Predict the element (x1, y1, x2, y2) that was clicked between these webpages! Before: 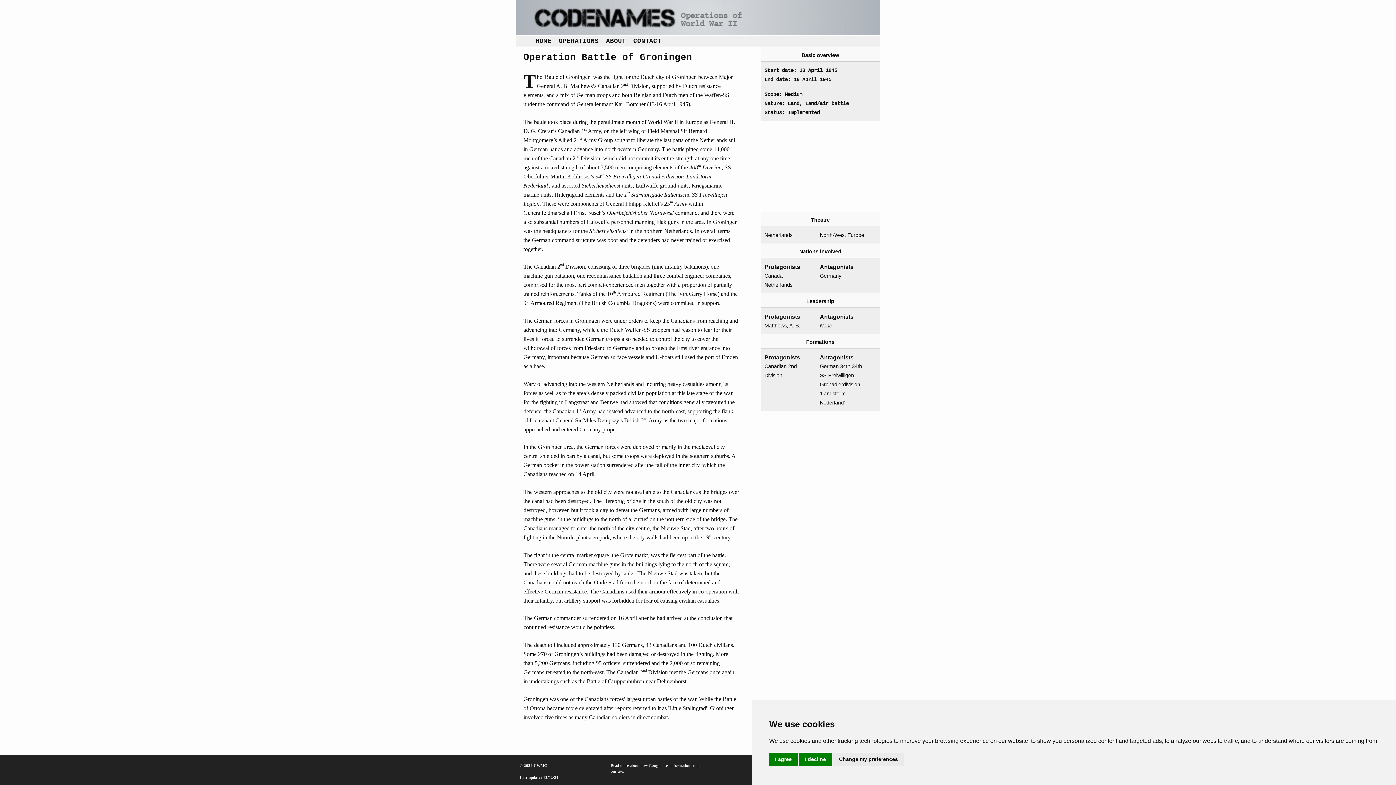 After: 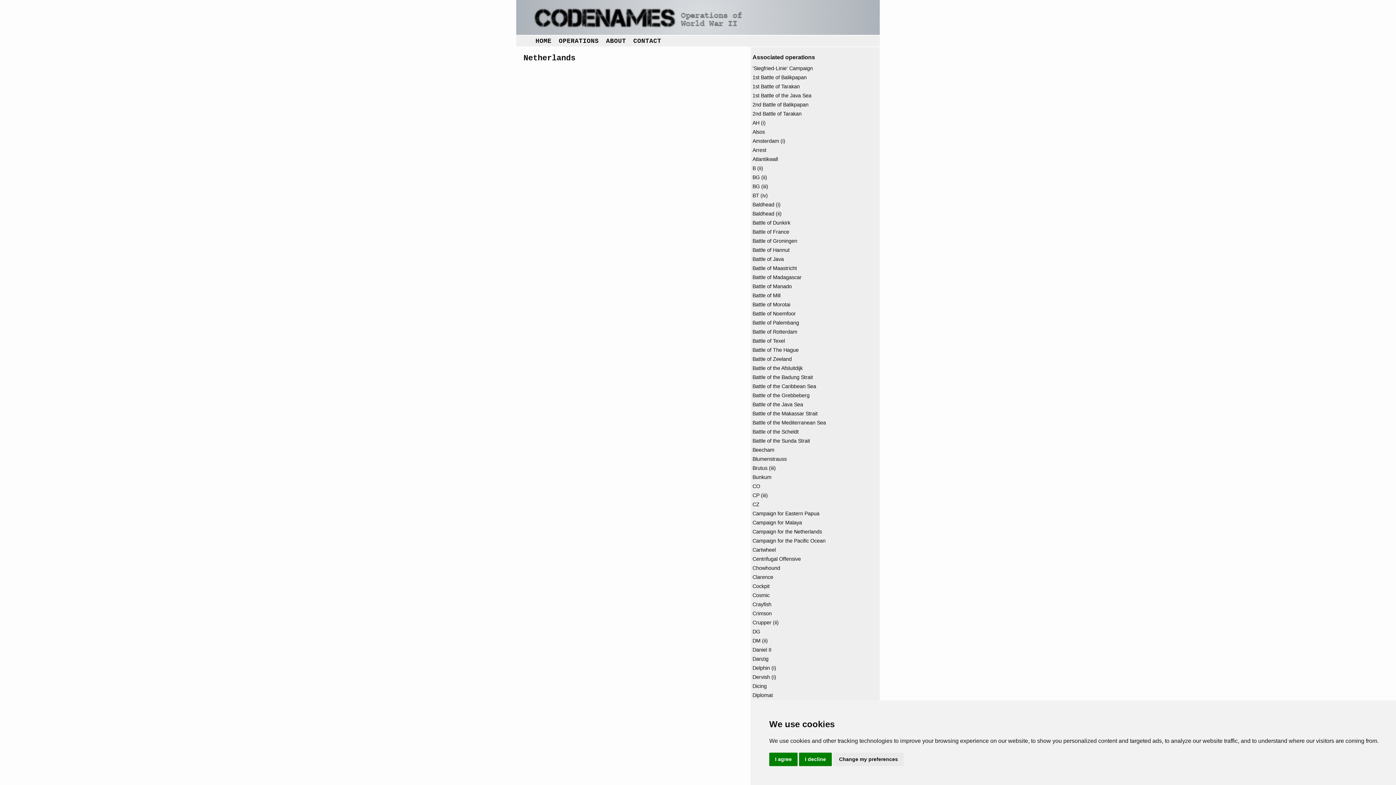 Action: label: Netherlands bbox: (764, 280, 814, 289)